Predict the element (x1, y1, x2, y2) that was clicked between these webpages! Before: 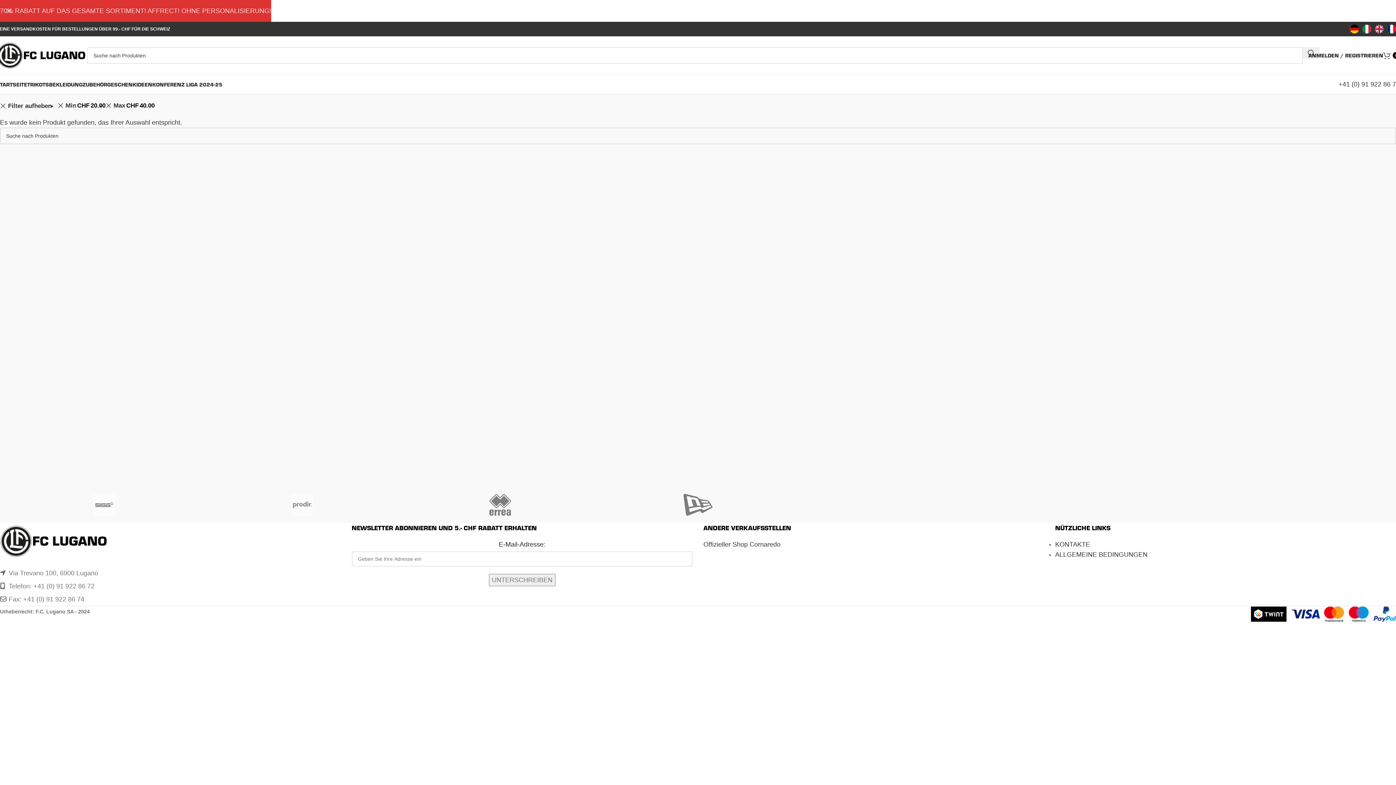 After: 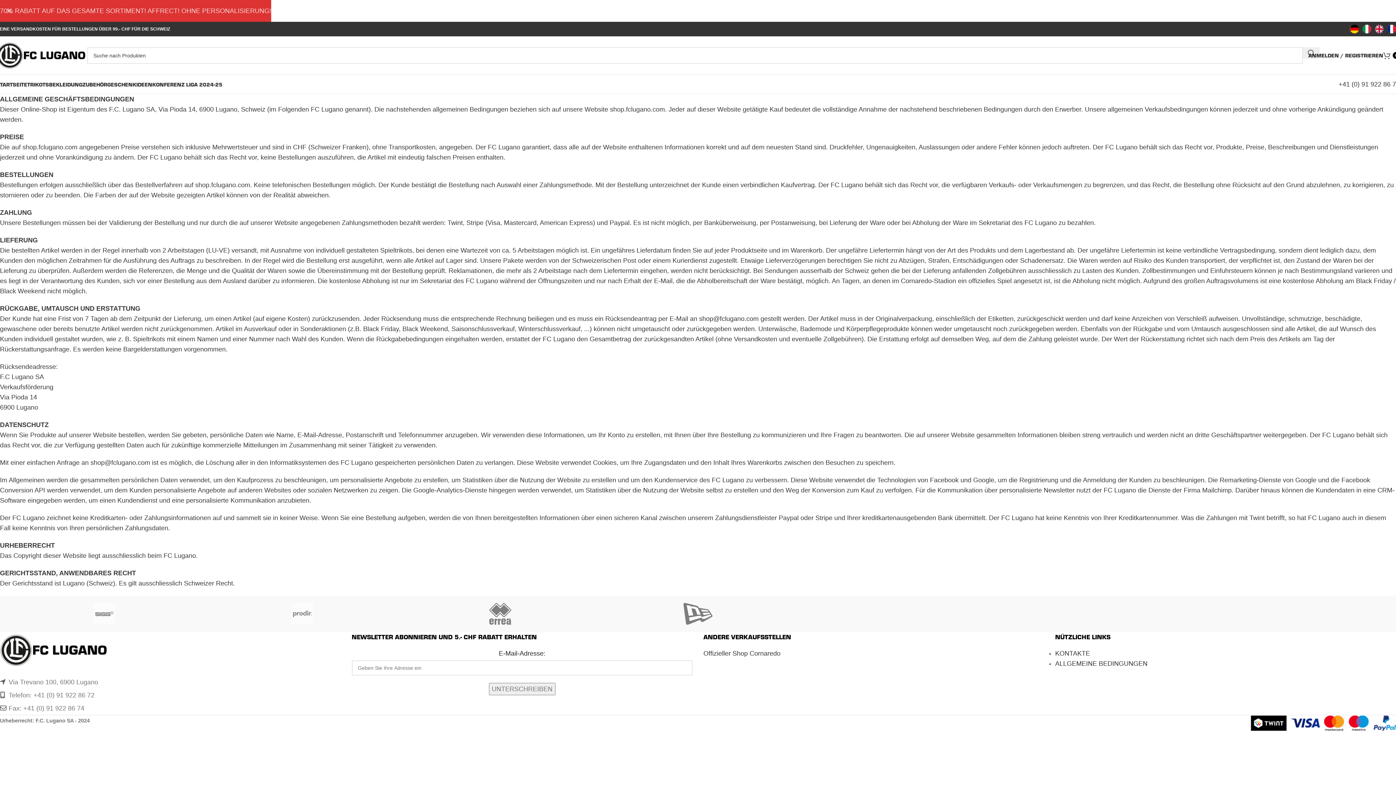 Action: bbox: (1055, 551, 1147, 558) label: ALLGEMEINE BEDINGUNGEN